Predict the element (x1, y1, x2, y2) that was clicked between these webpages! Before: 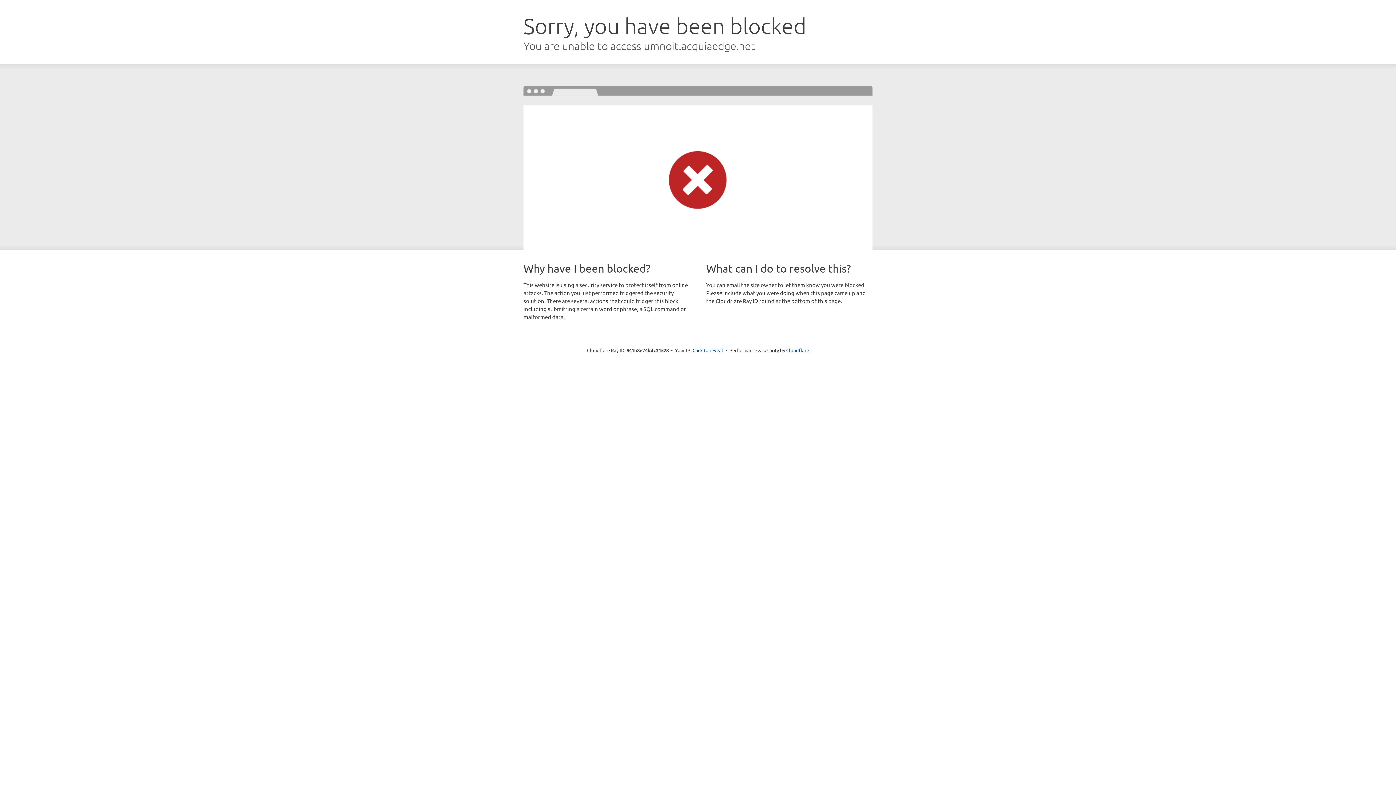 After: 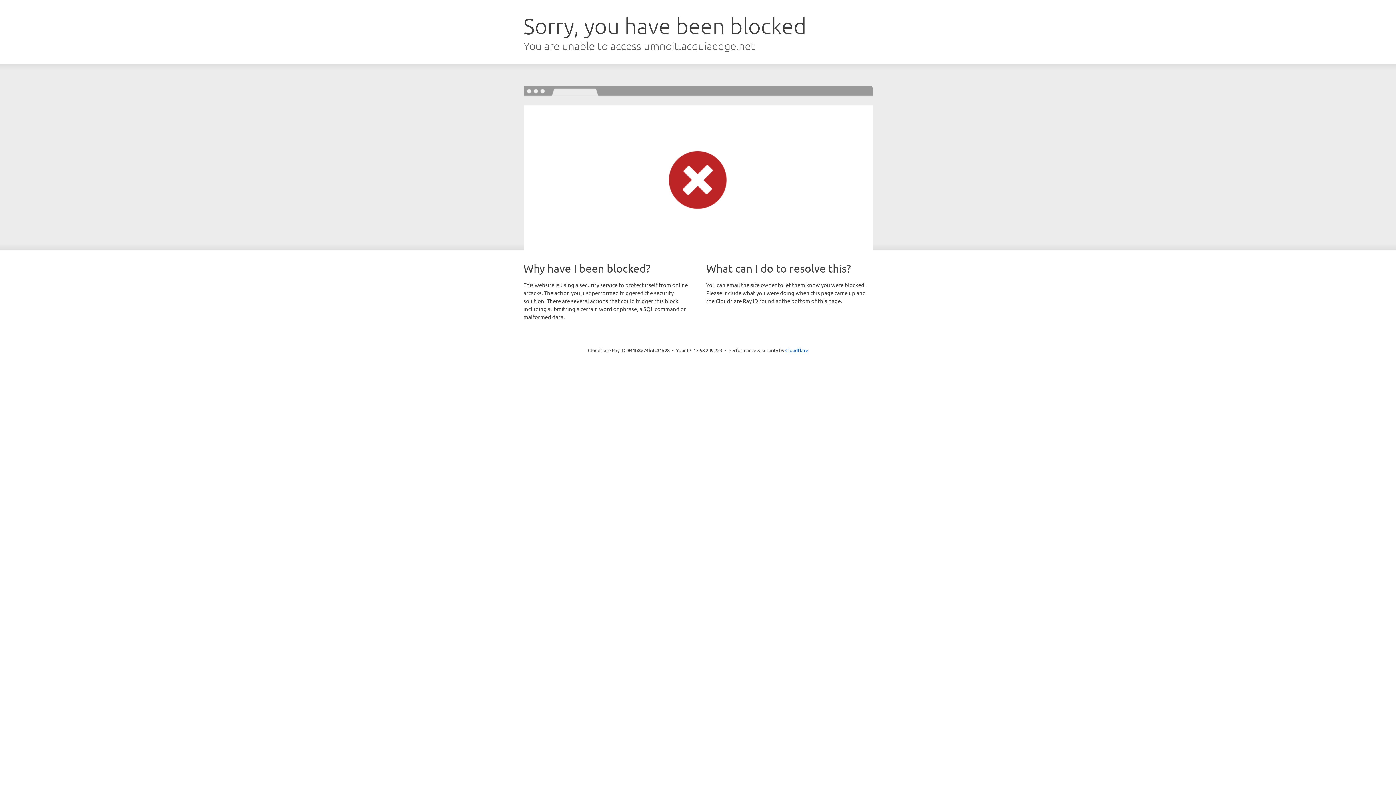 Action: bbox: (692, 346, 723, 353) label: Click to reveal